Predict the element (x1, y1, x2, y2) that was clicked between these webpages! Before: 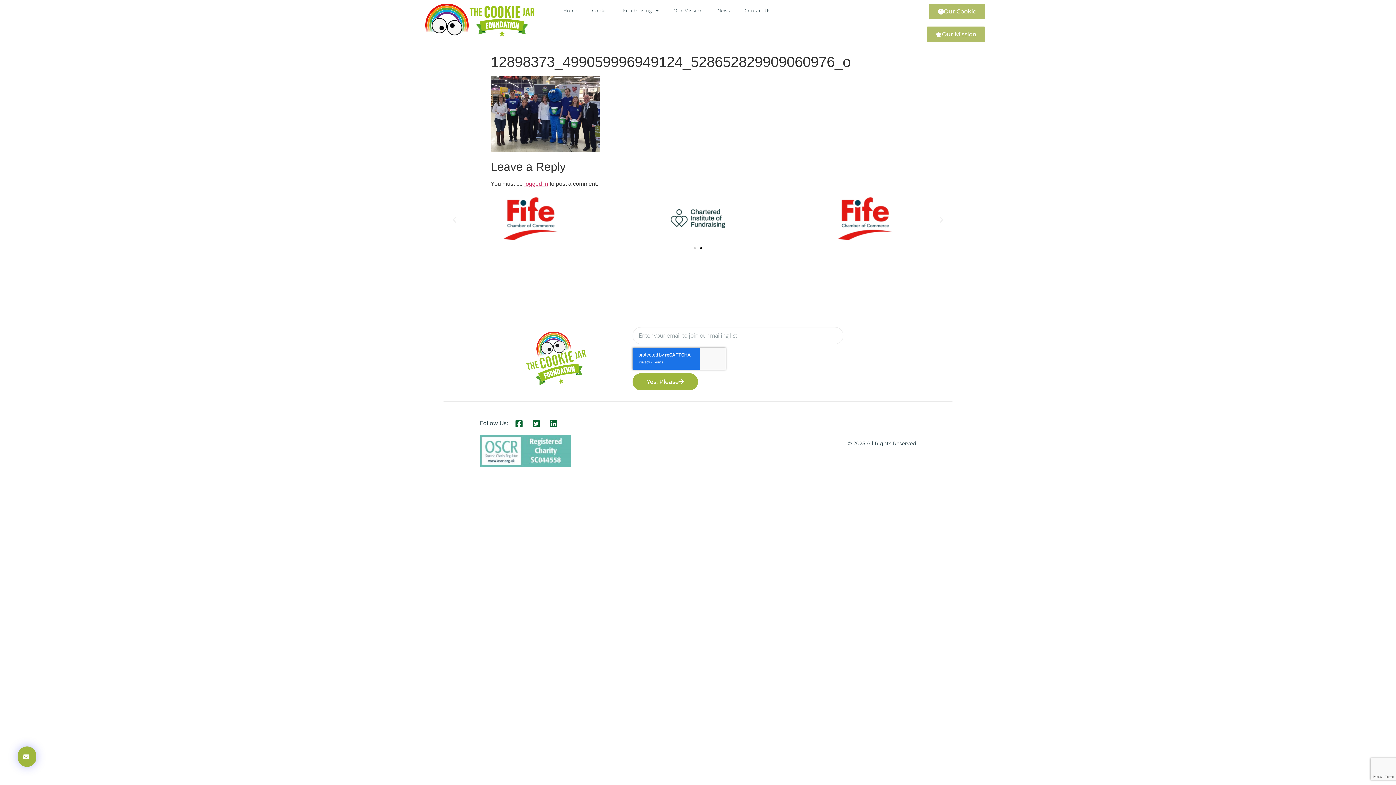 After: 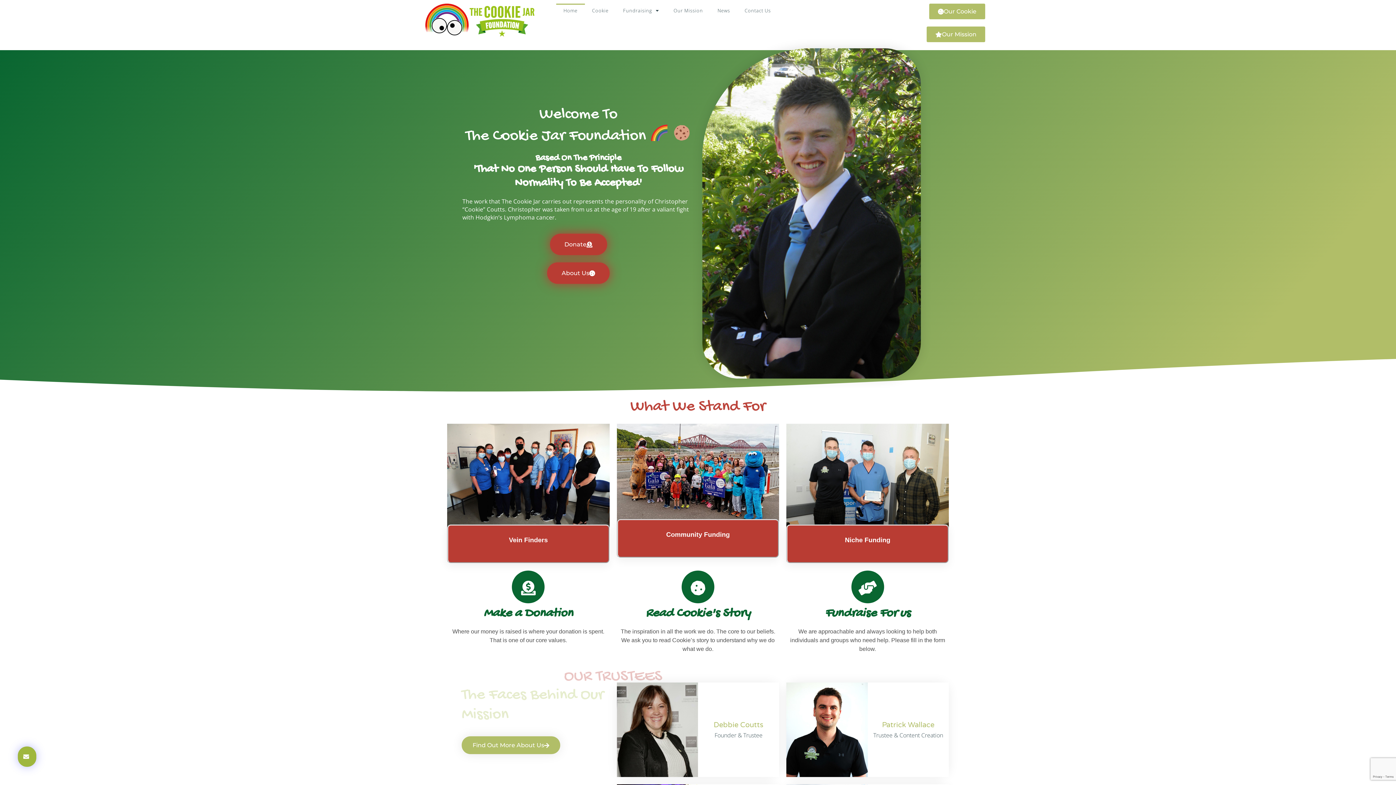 Action: bbox: (556, 3, 584, 17) label: Home